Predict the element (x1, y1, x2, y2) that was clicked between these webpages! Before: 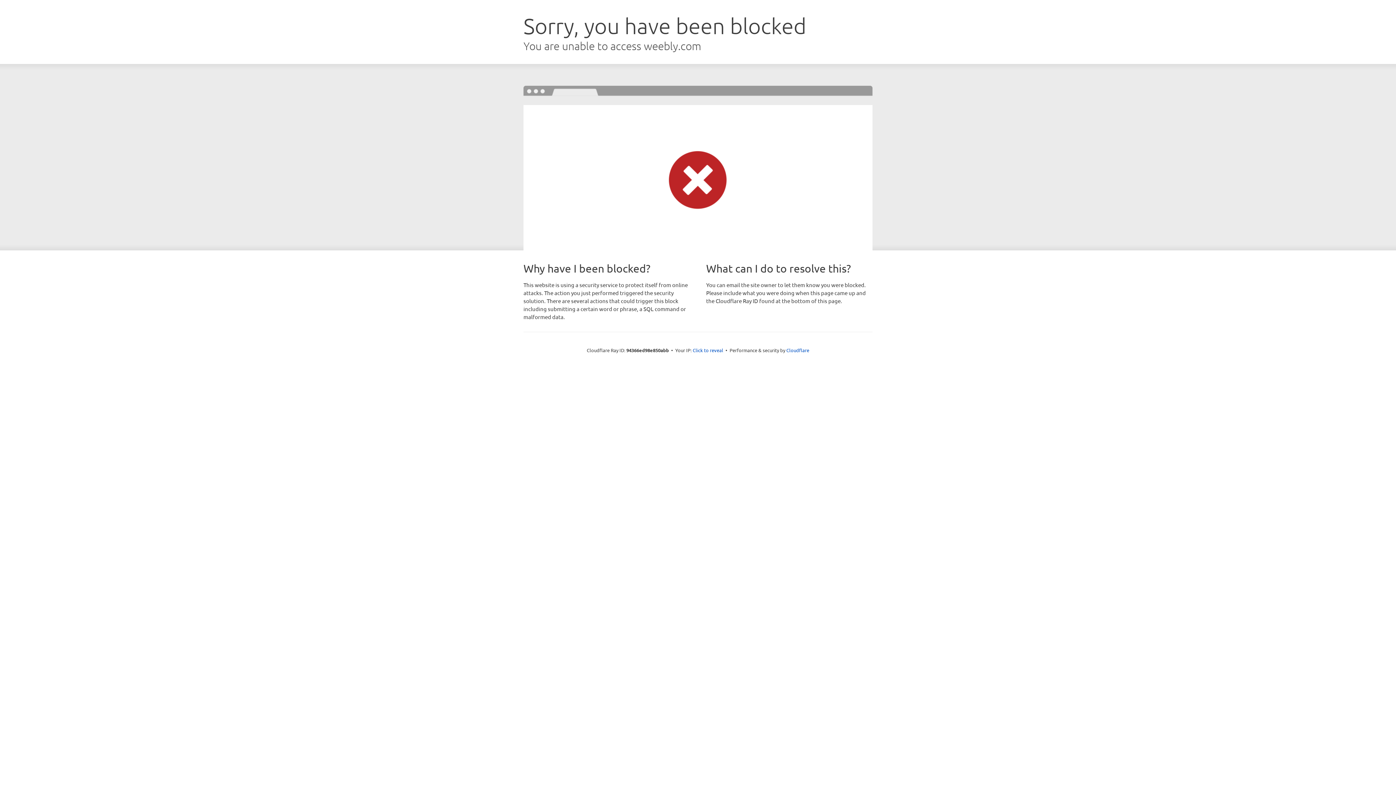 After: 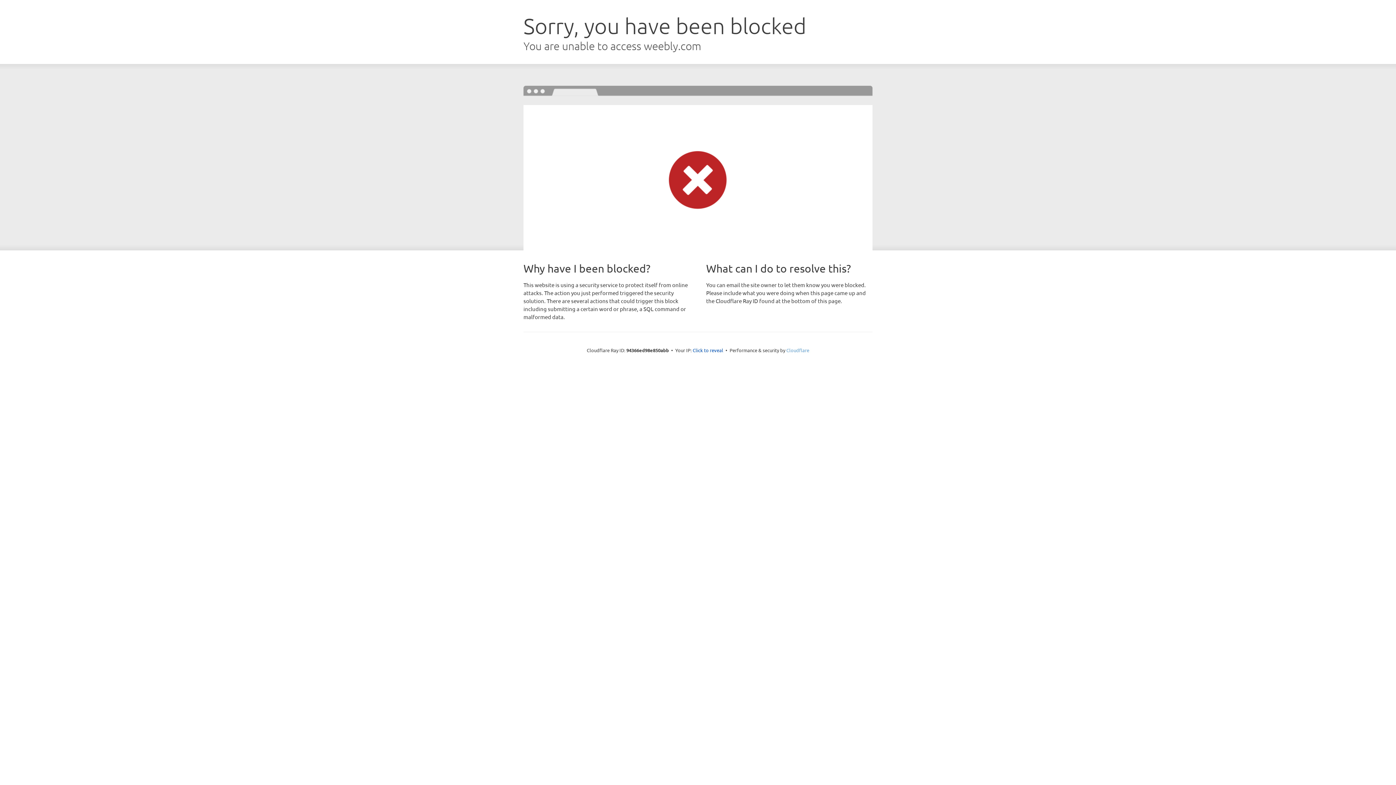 Action: label: Cloudflare bbox: (786, 347, 809, 353)